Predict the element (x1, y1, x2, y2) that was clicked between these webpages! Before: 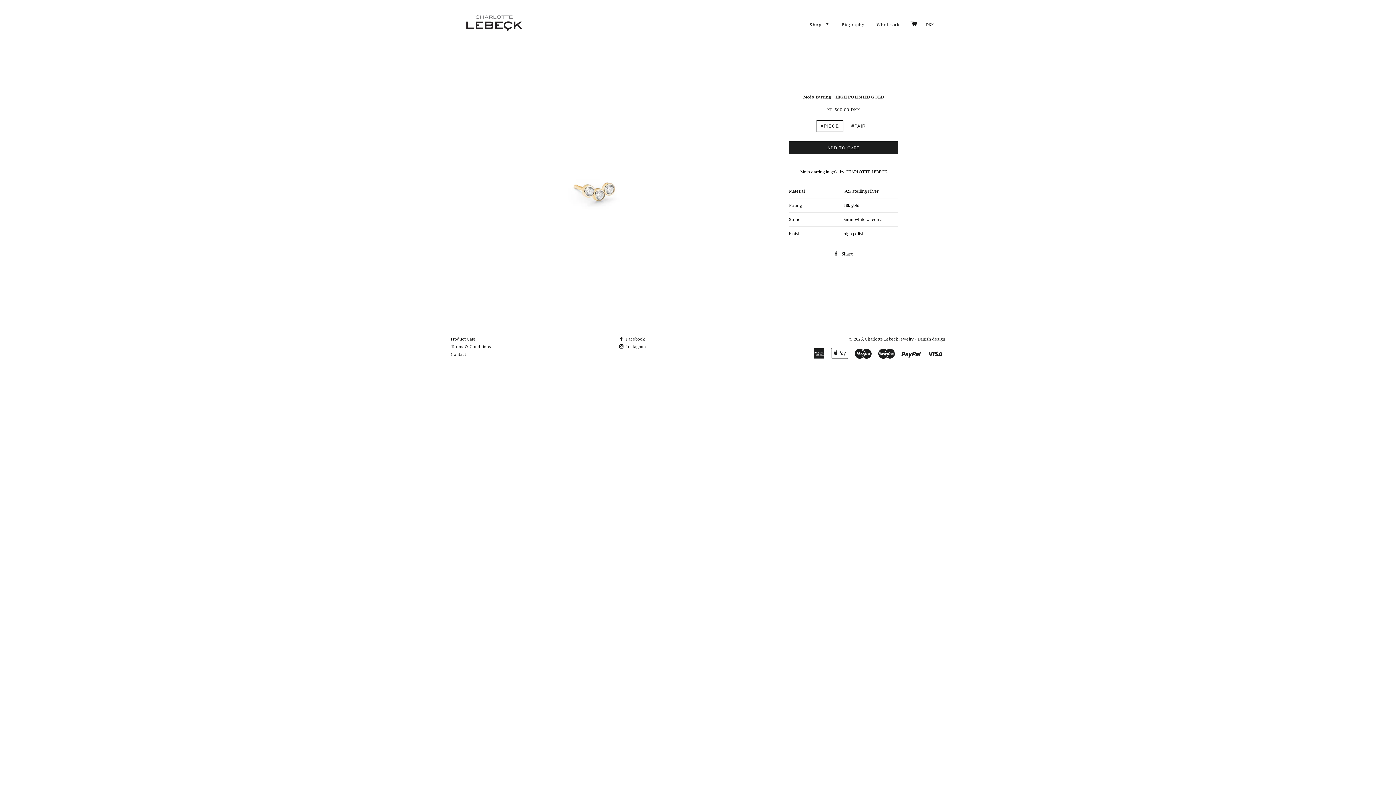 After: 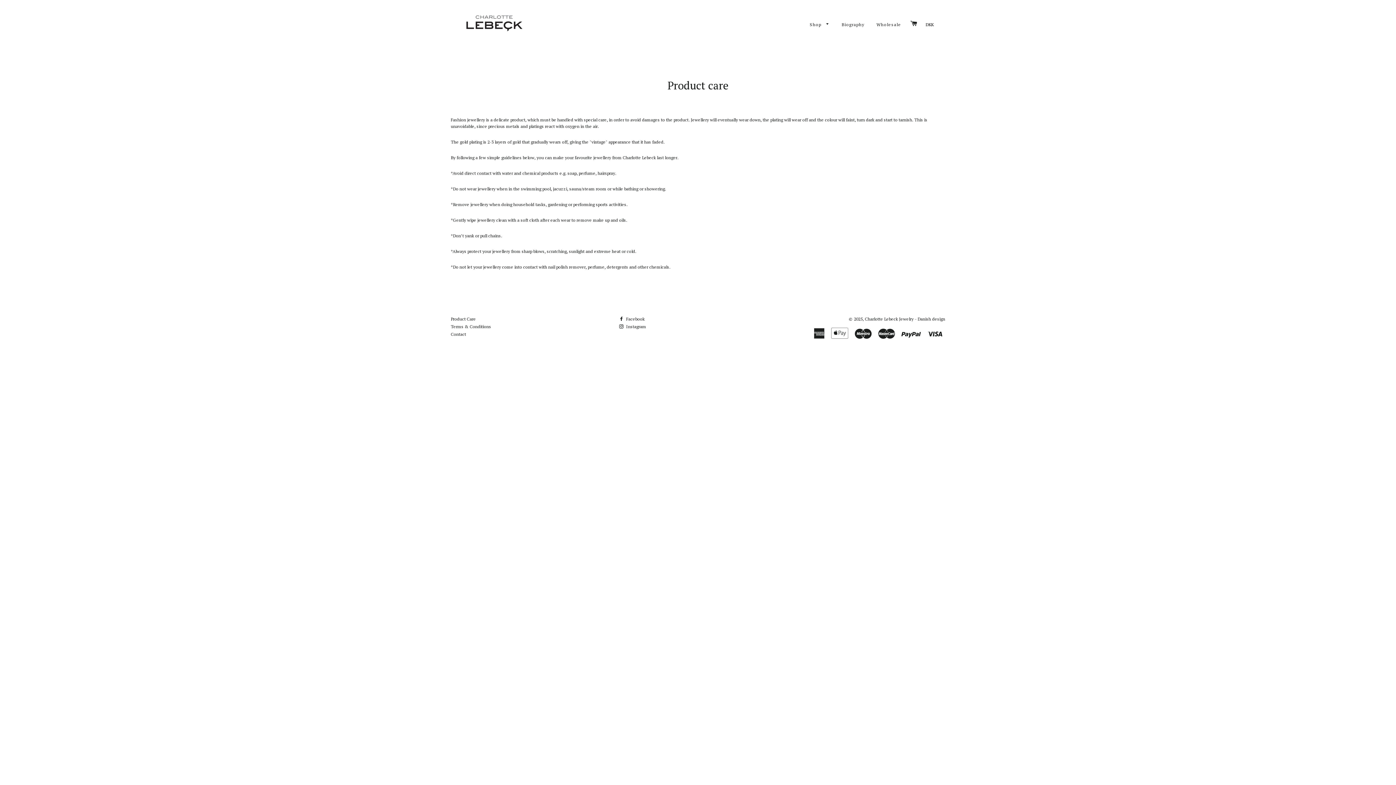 Action: bbox: (450, 336, 476, 341) label: Product Care